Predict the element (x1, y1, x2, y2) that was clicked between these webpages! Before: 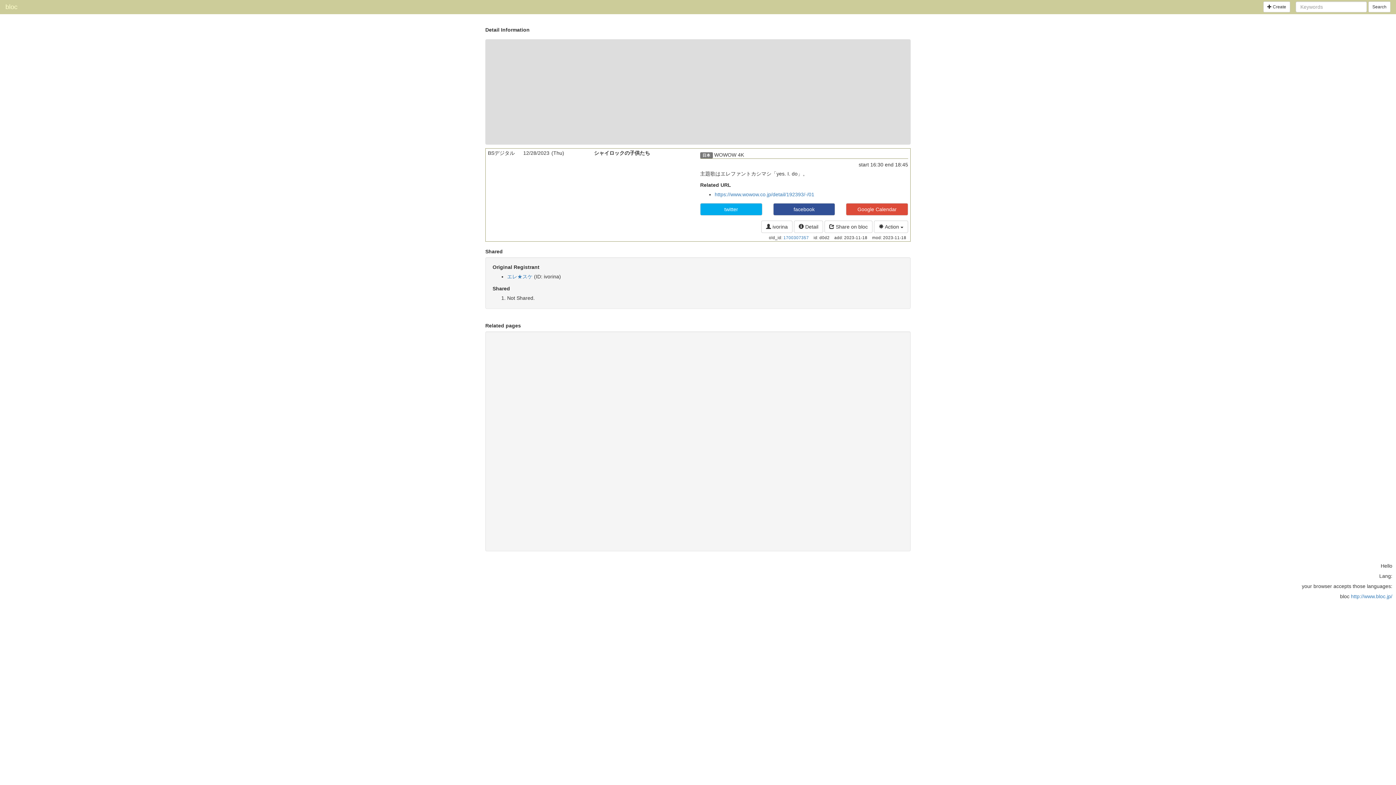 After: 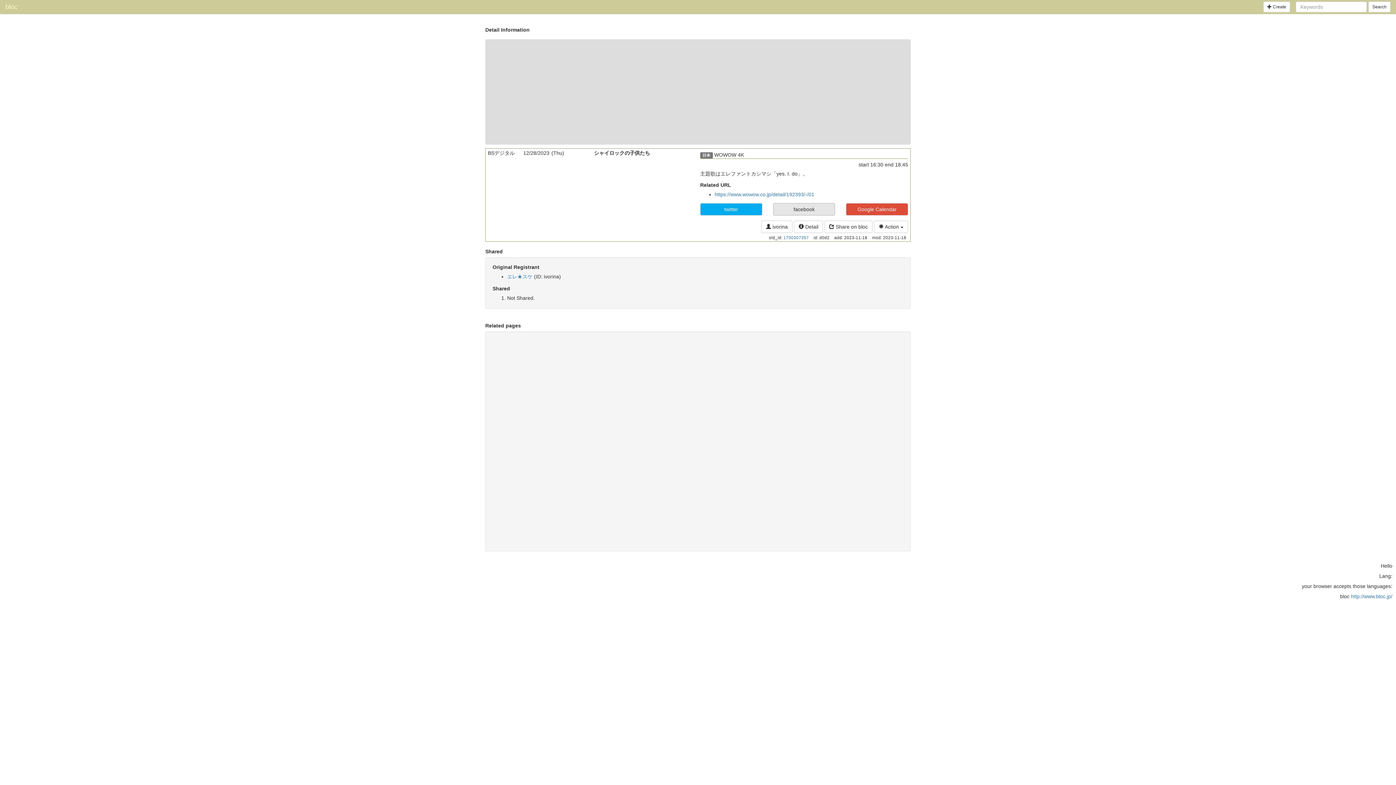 Action: label: facebook bbox: (773, 203, 835, 215)